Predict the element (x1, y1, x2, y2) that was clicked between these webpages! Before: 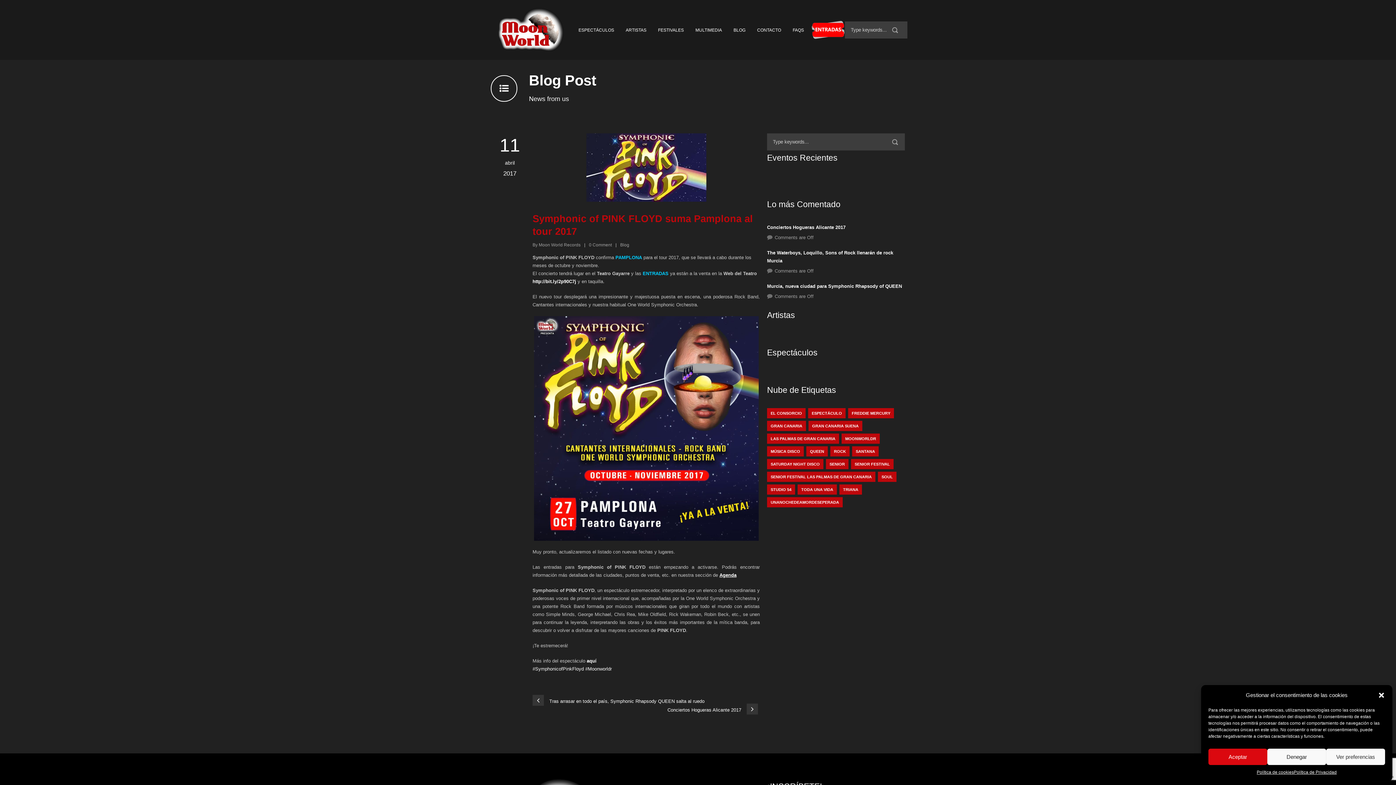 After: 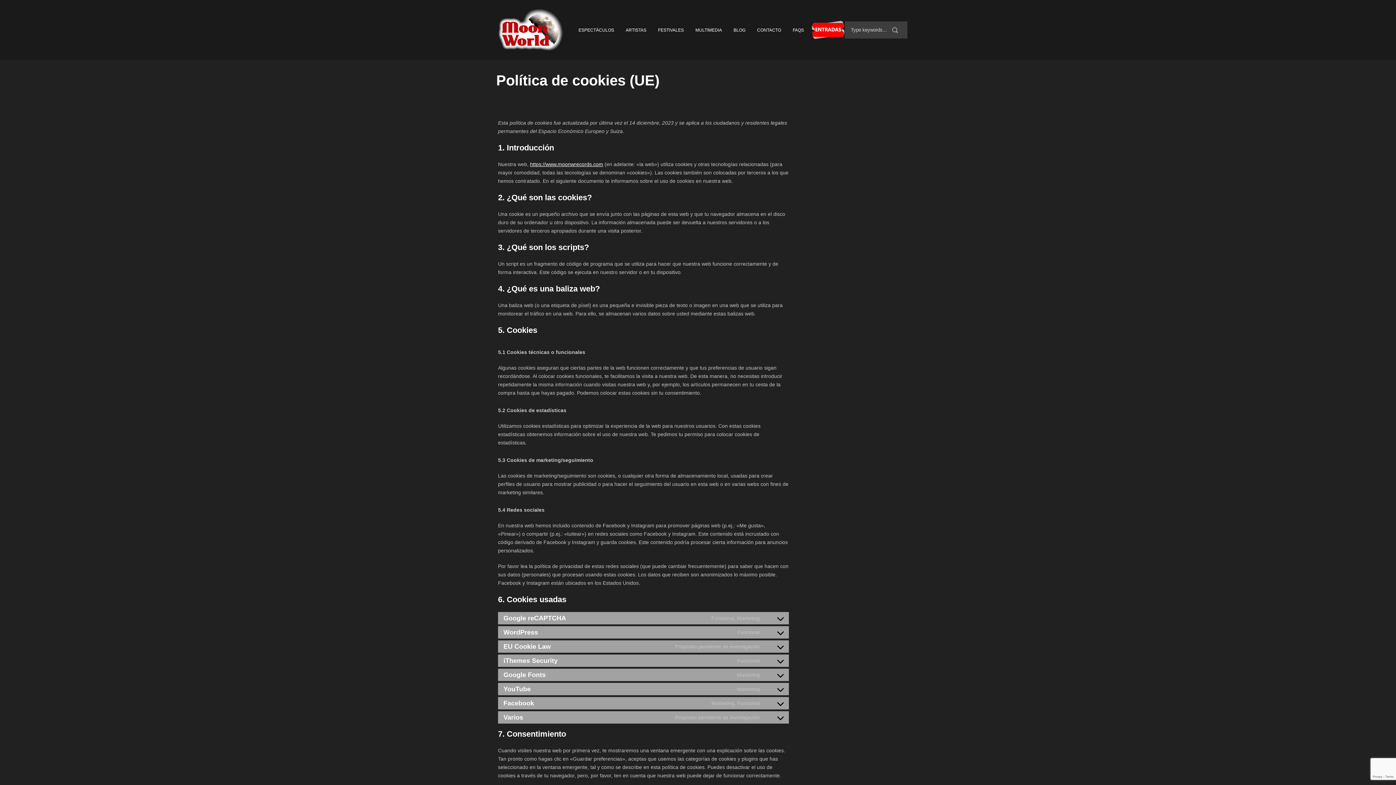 Action: label: Política de cookies bbox: (1257, 769, 1294, 776)